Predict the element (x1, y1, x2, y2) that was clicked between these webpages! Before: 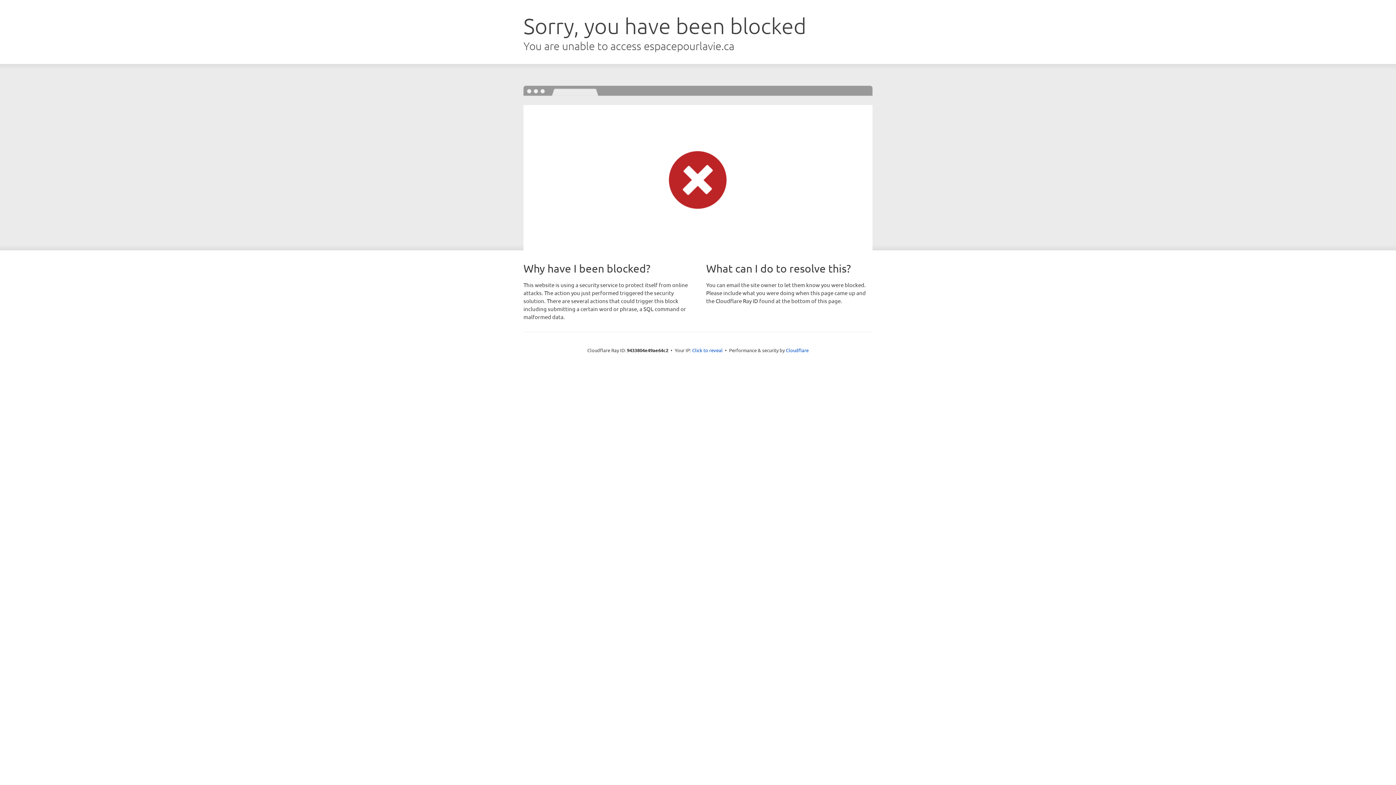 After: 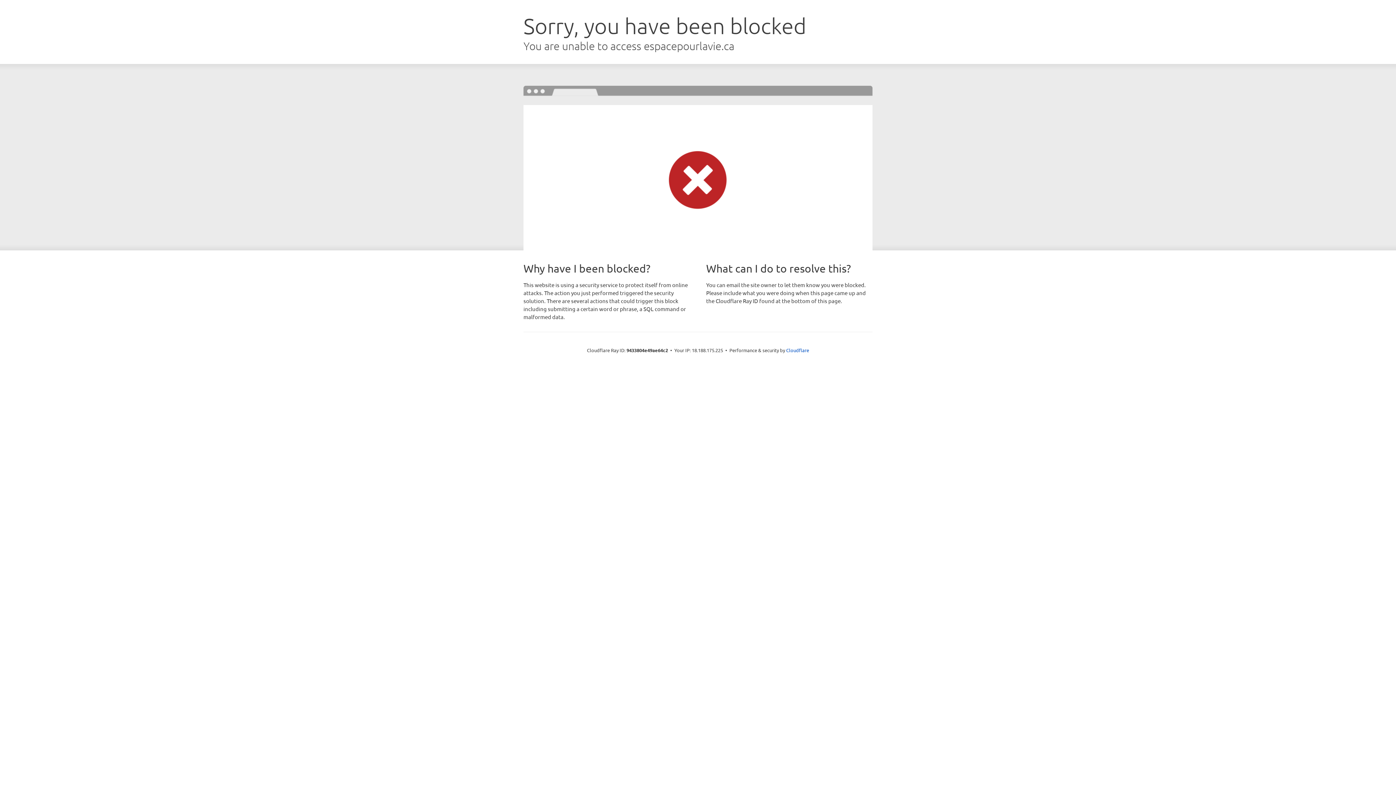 Action: bbox: (692, 346, 722, 353) label: Click to reveal